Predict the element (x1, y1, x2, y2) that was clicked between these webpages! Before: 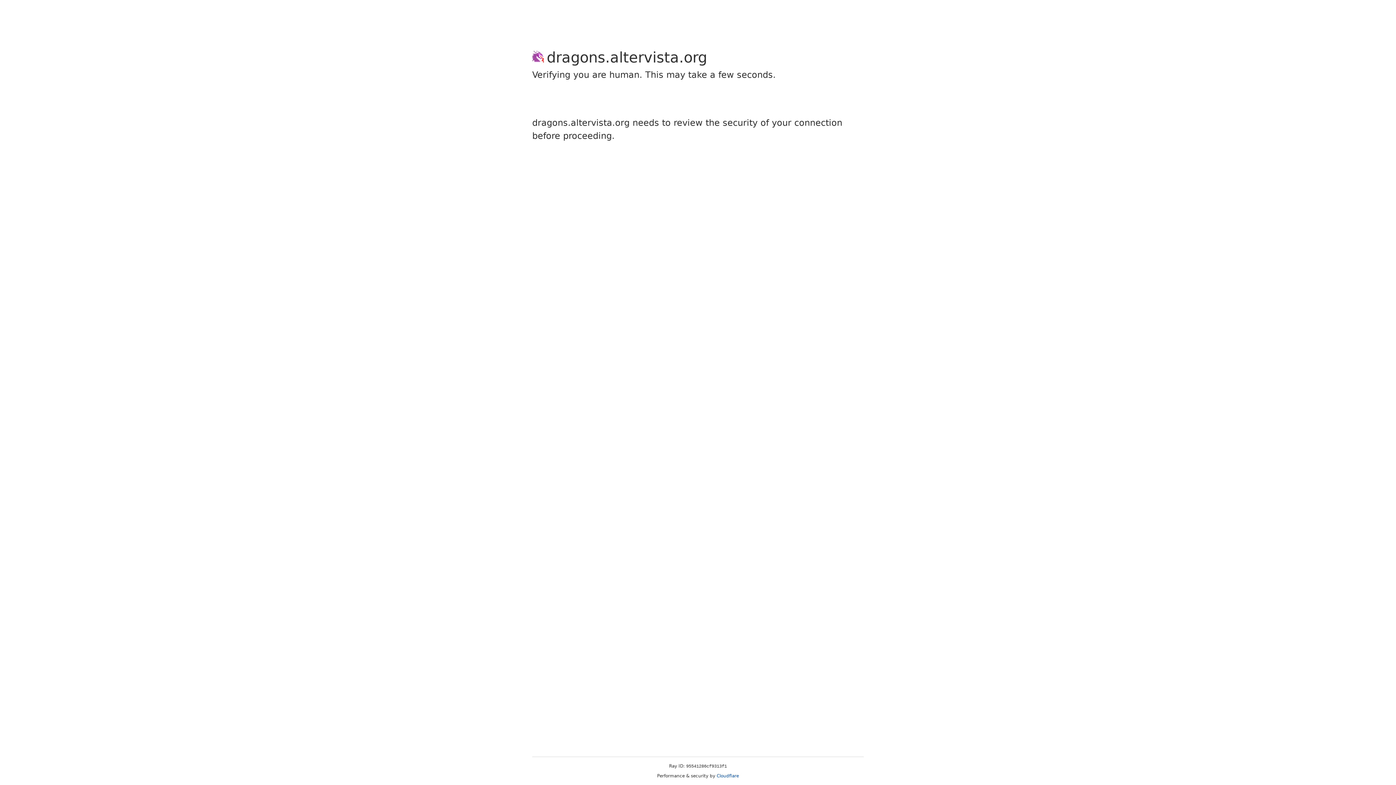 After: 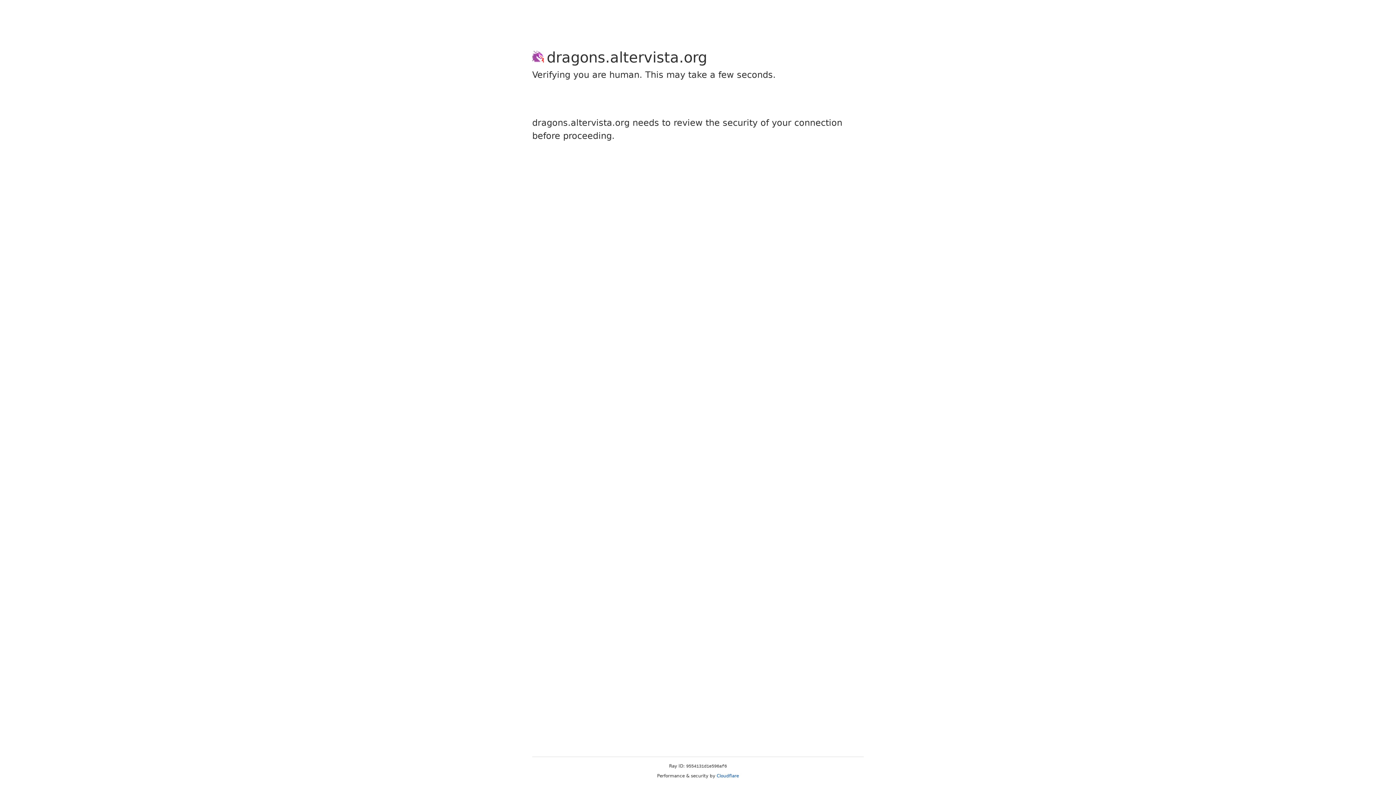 Action: bbox: (716, 773, 739, 778) label: Cloudflare